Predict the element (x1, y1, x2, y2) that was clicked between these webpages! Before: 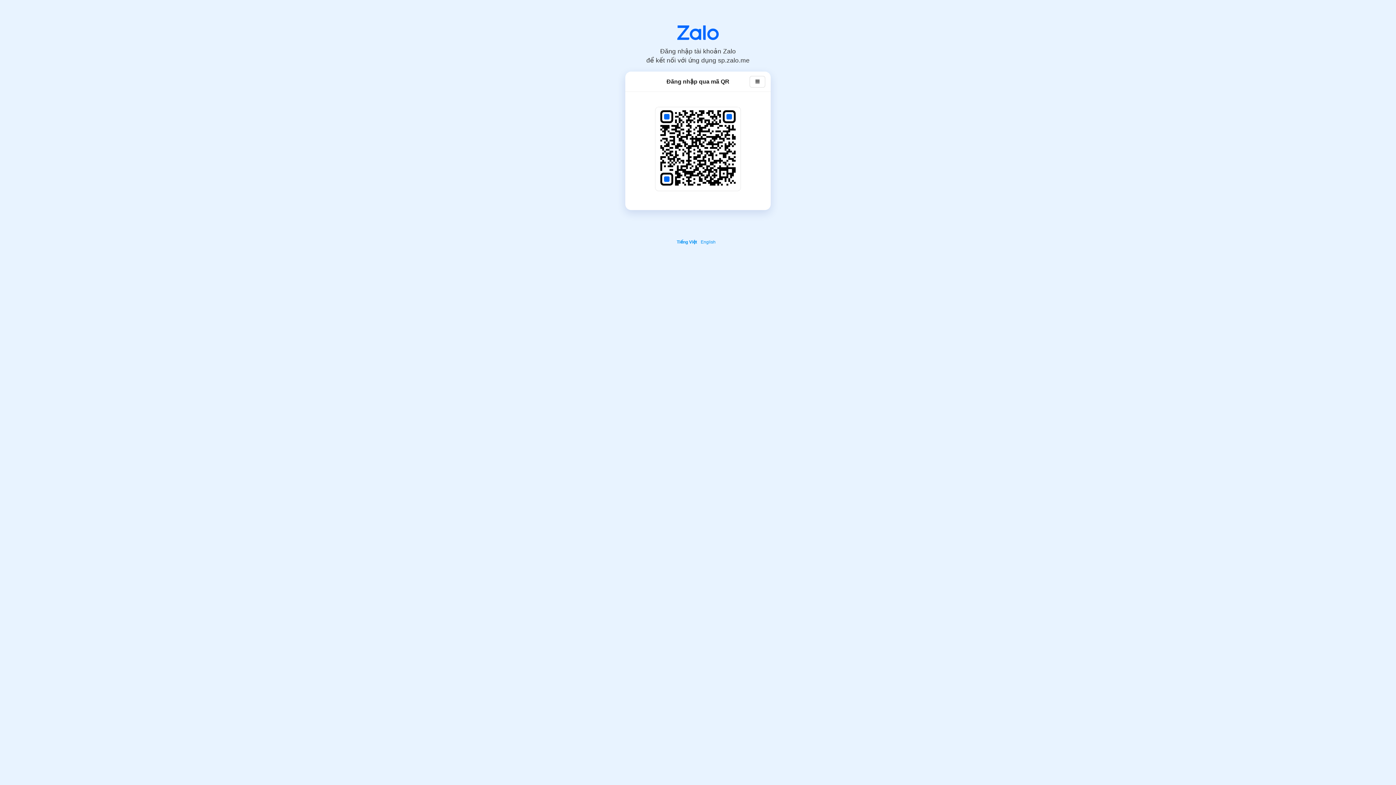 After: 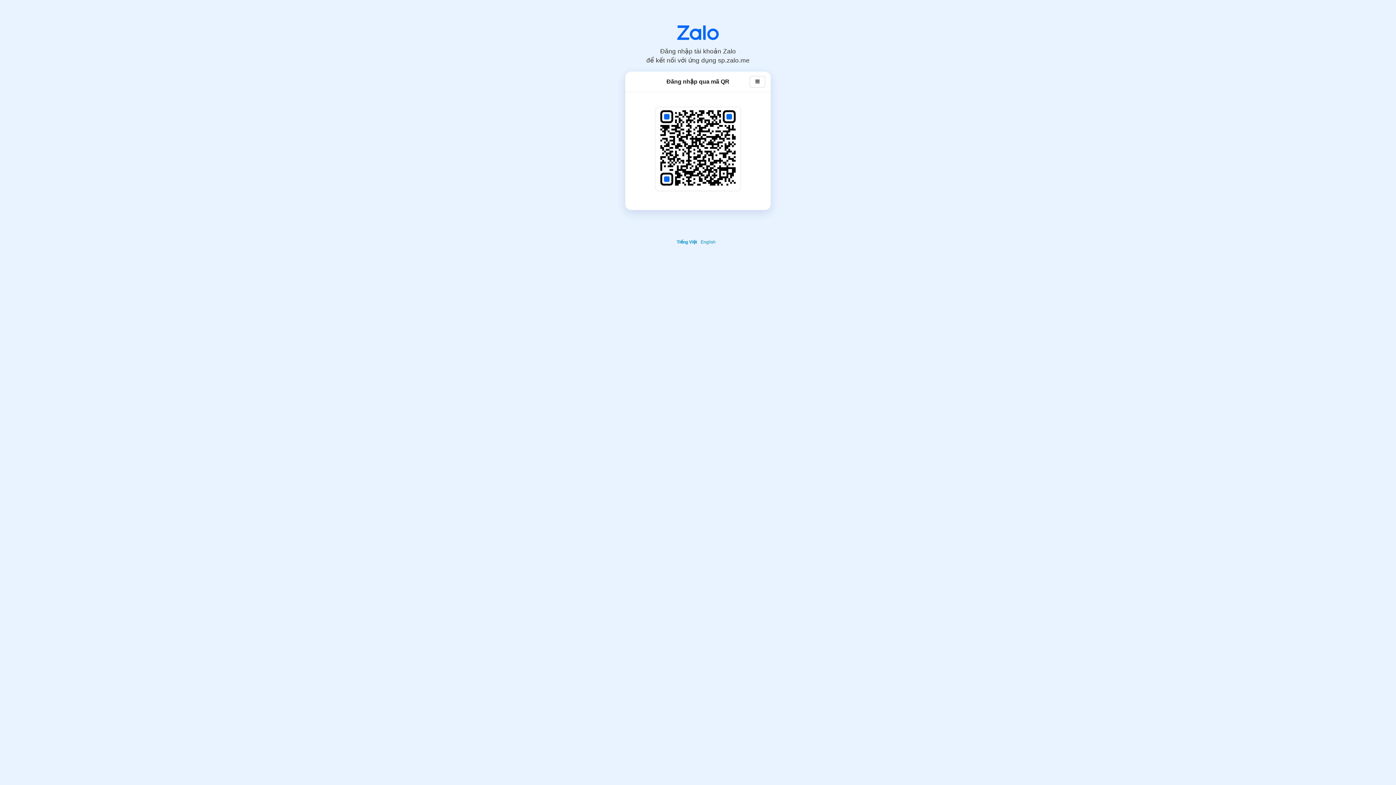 Action: bbox: (677, 25, 718, 40)